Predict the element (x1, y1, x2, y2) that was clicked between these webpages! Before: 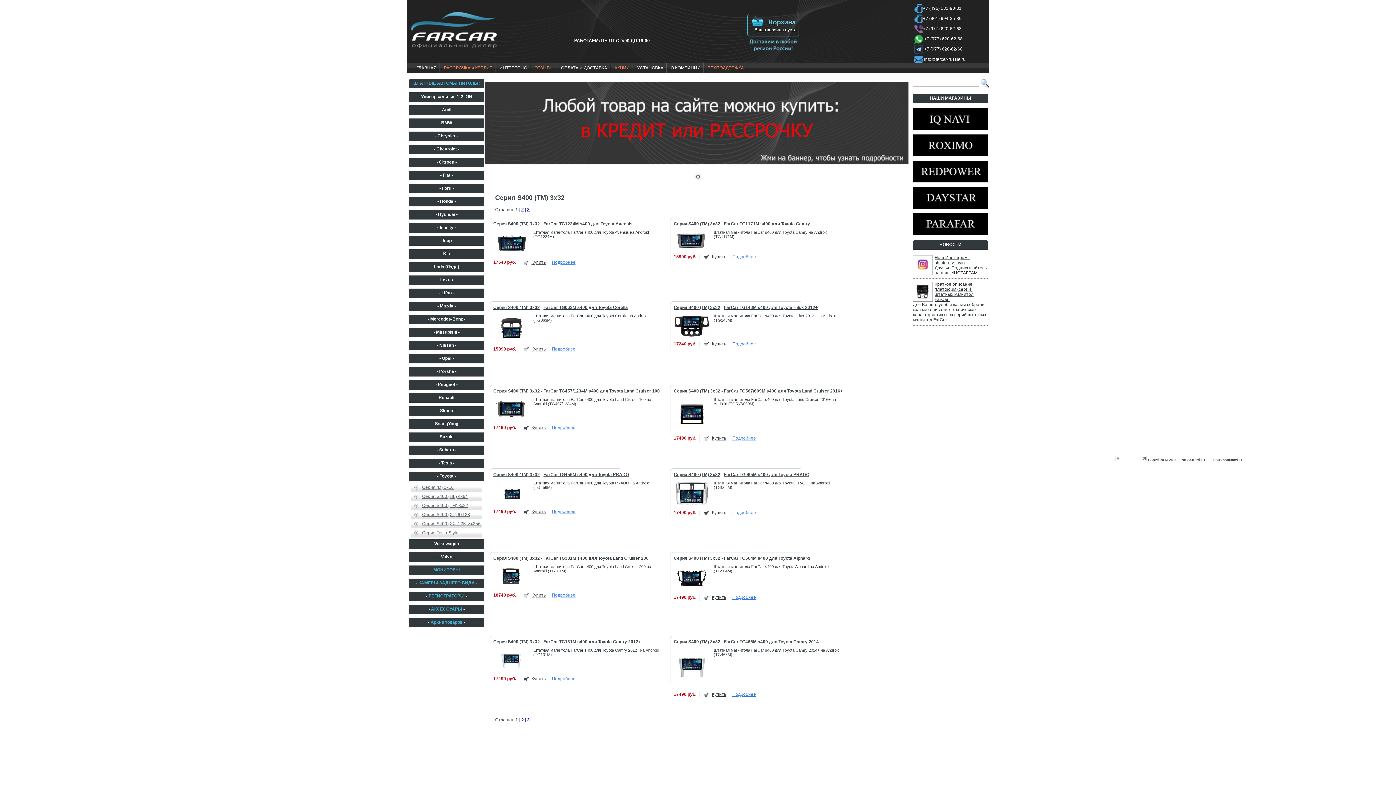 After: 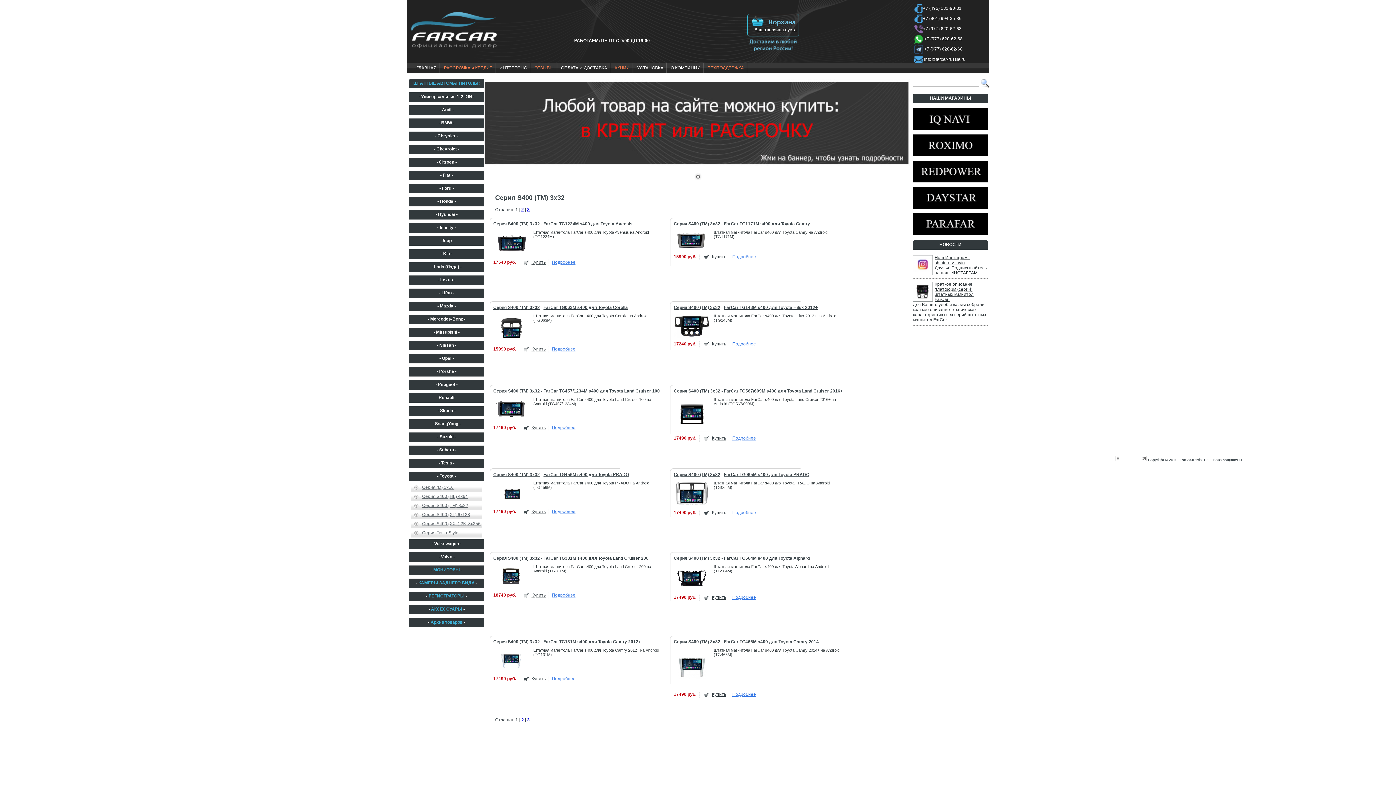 Action: bbox: (1115, 457, 1147, 462)